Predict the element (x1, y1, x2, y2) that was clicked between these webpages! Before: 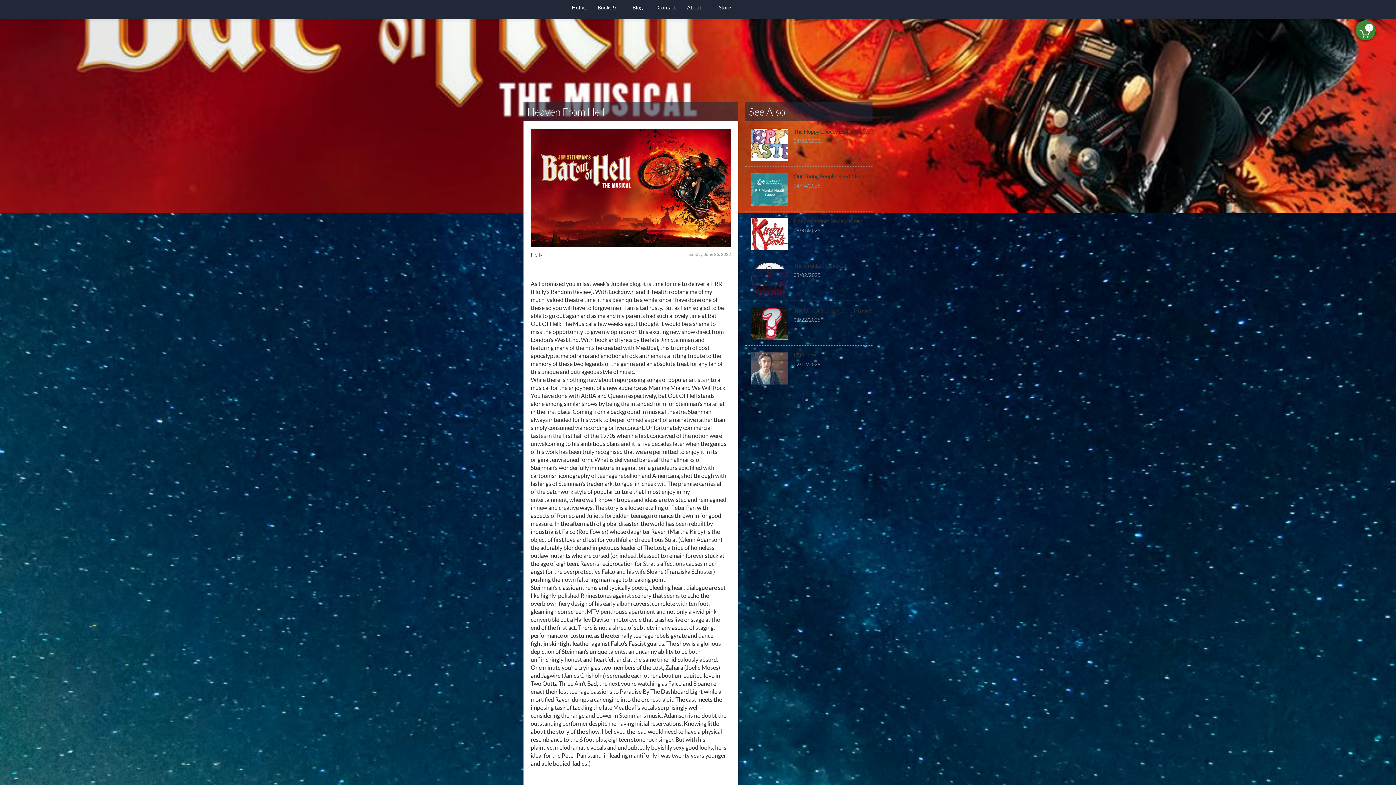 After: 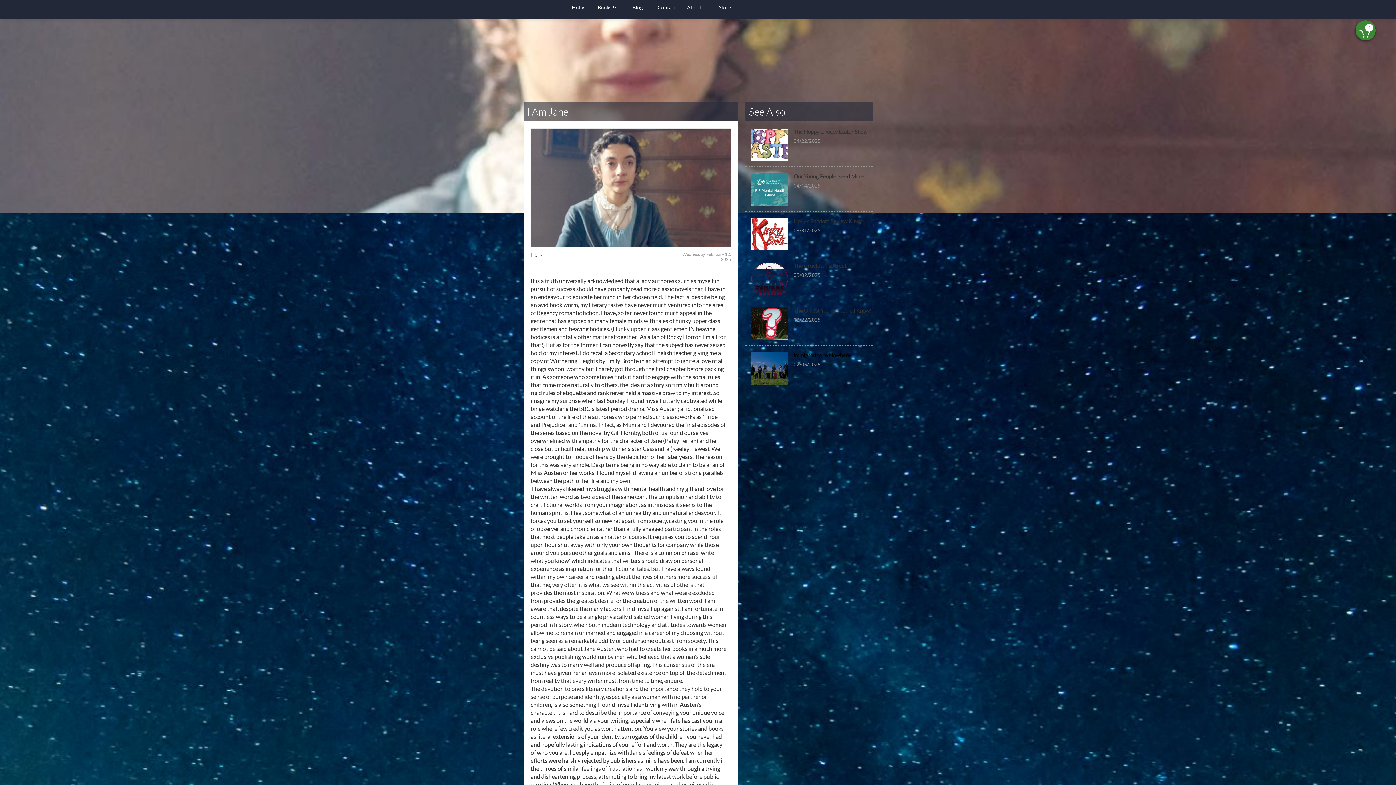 Action: bbox: (745, 347, 872, 390) label: I Am Jane
02/12/2025